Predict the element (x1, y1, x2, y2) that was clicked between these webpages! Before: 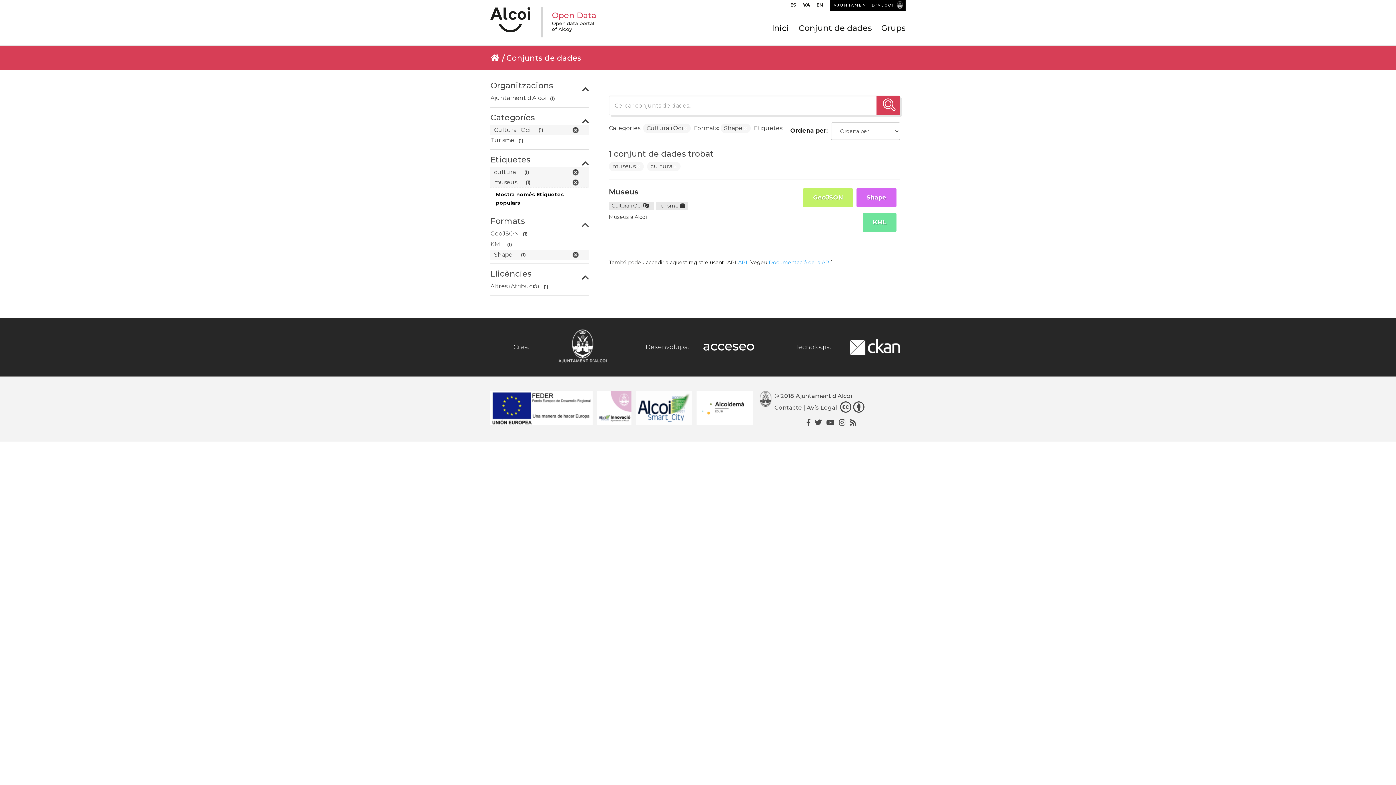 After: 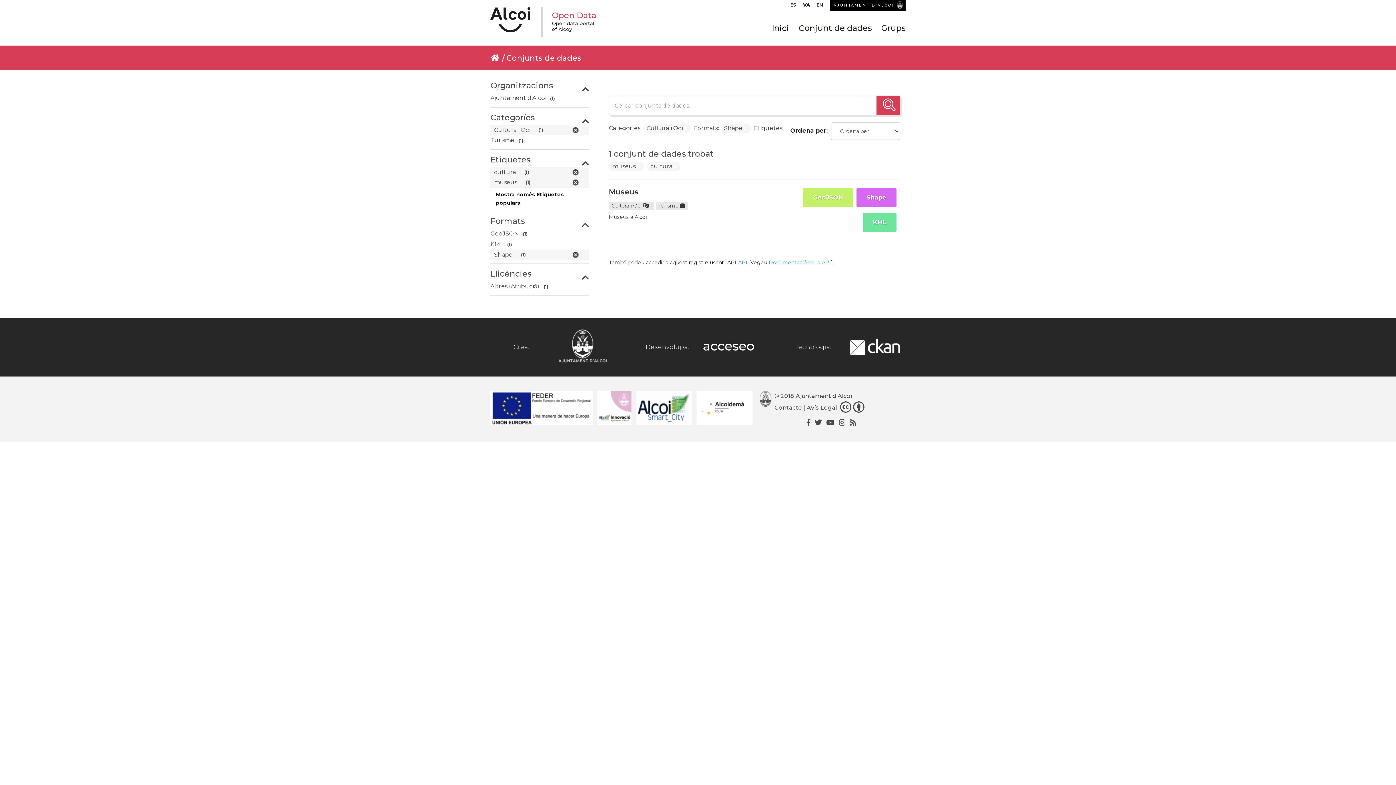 Action: bbox: (849, 327, 900, 367)